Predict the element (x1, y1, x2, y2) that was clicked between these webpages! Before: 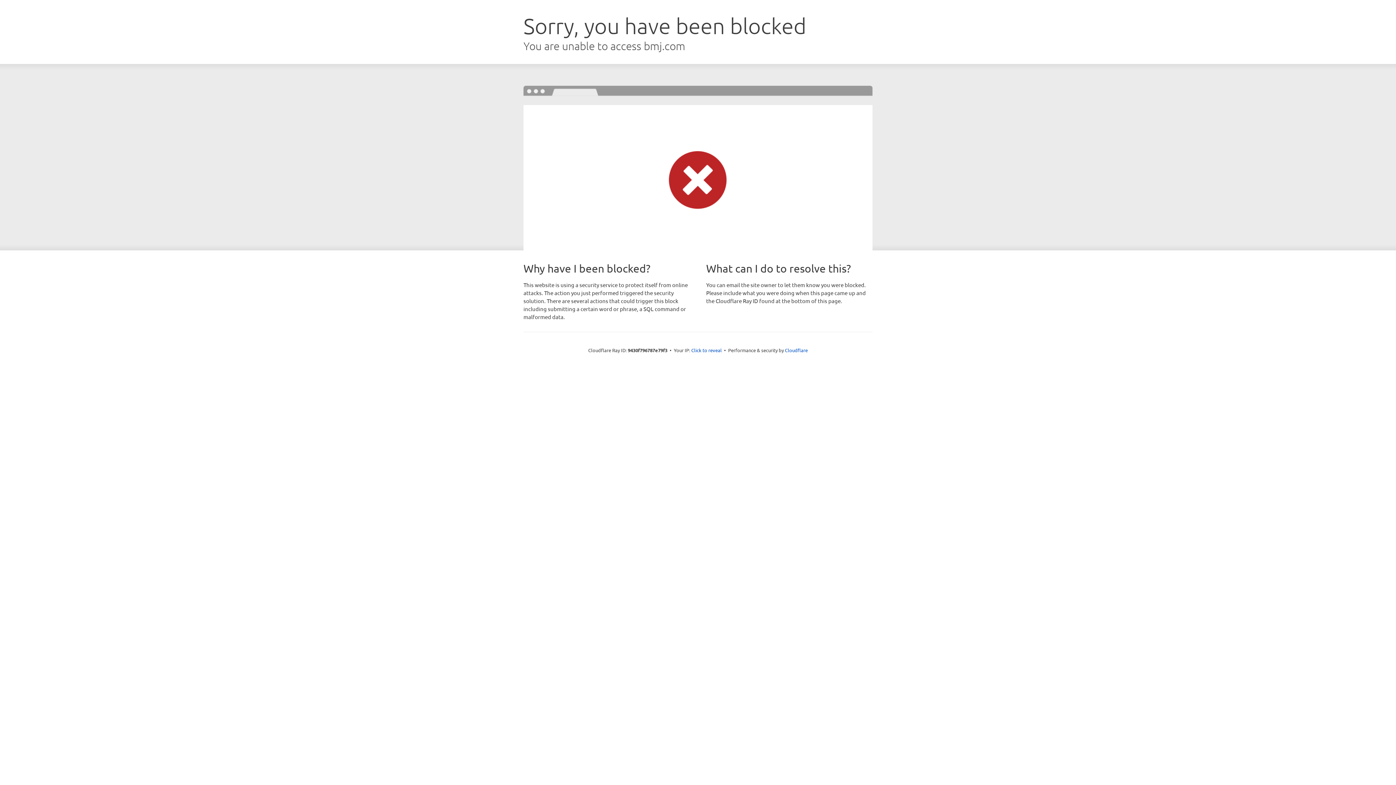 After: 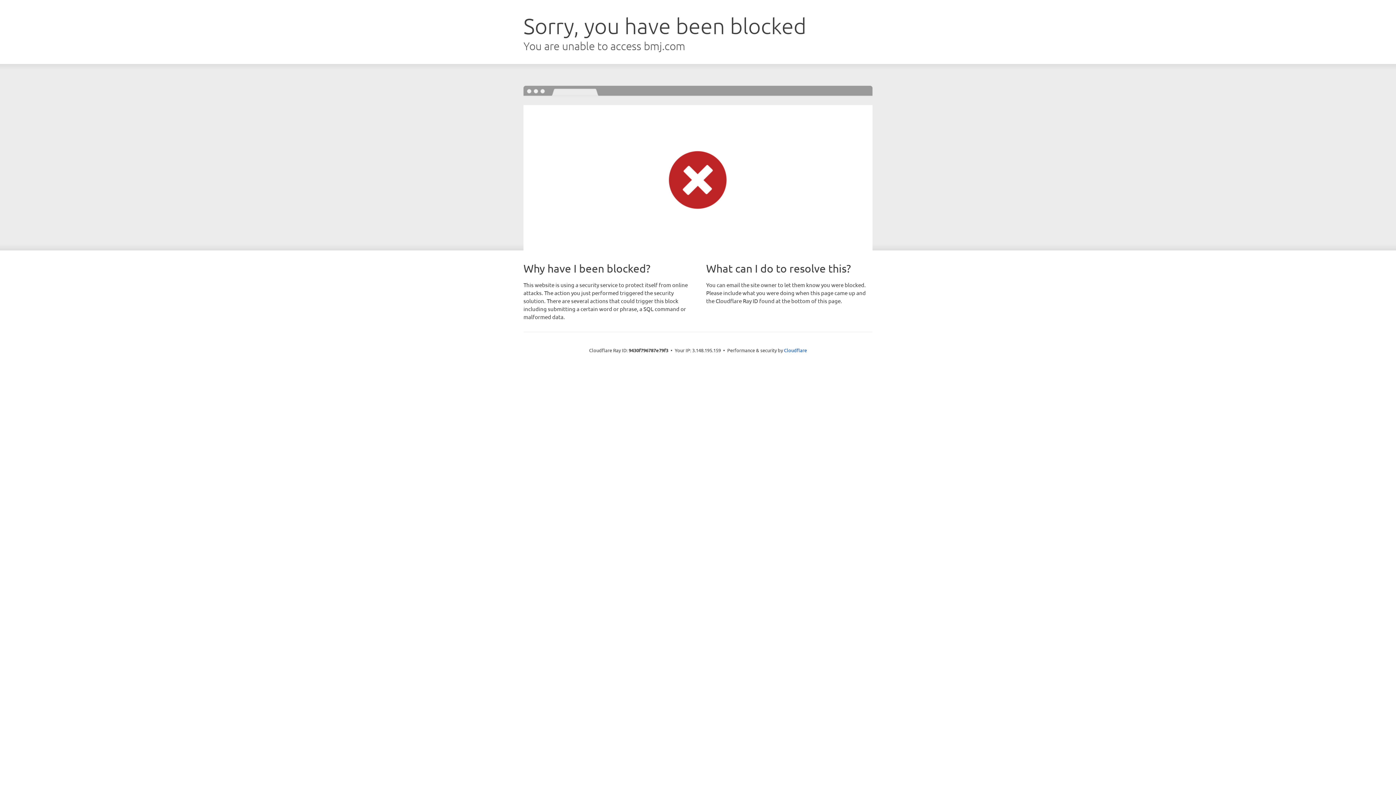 Action: bbox: (691, 346, 722, 353) label: Click to reveal